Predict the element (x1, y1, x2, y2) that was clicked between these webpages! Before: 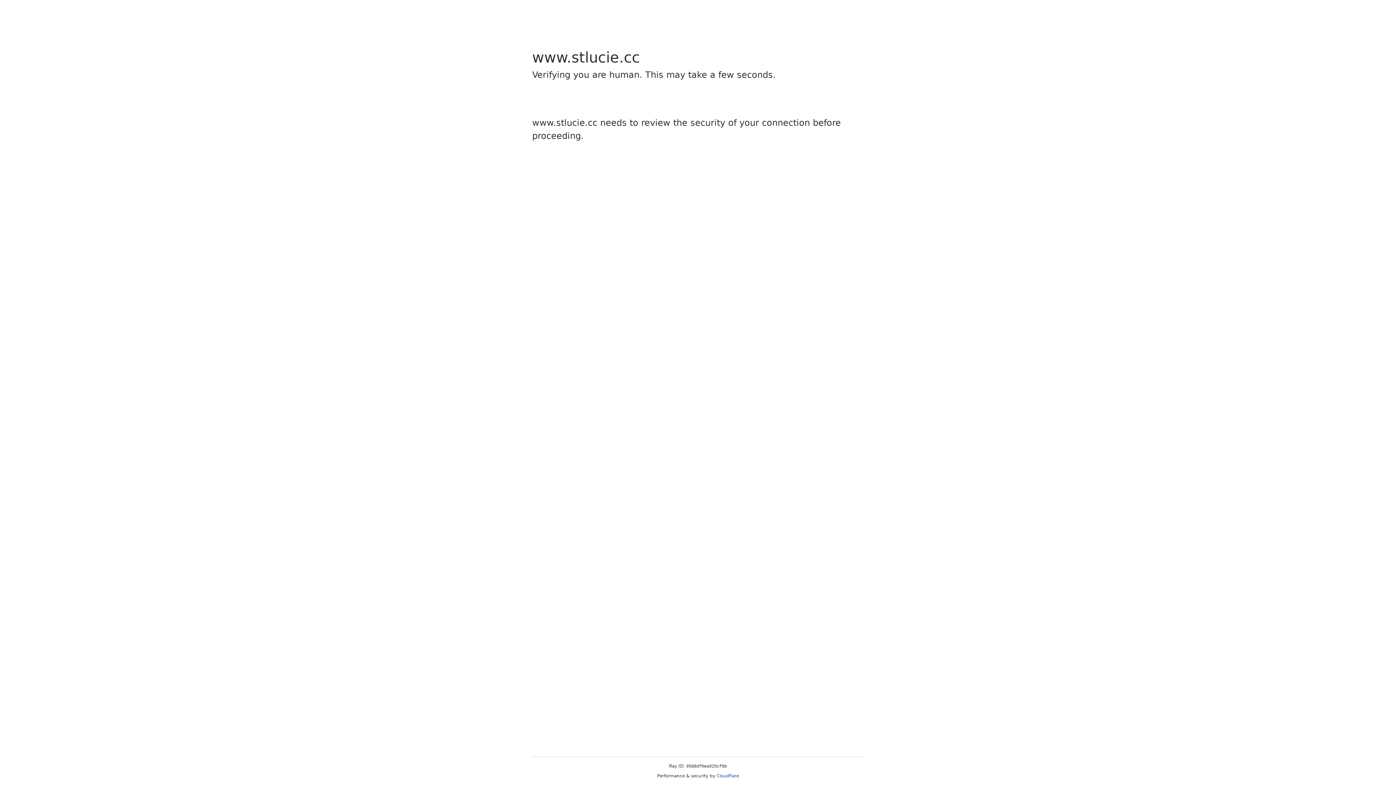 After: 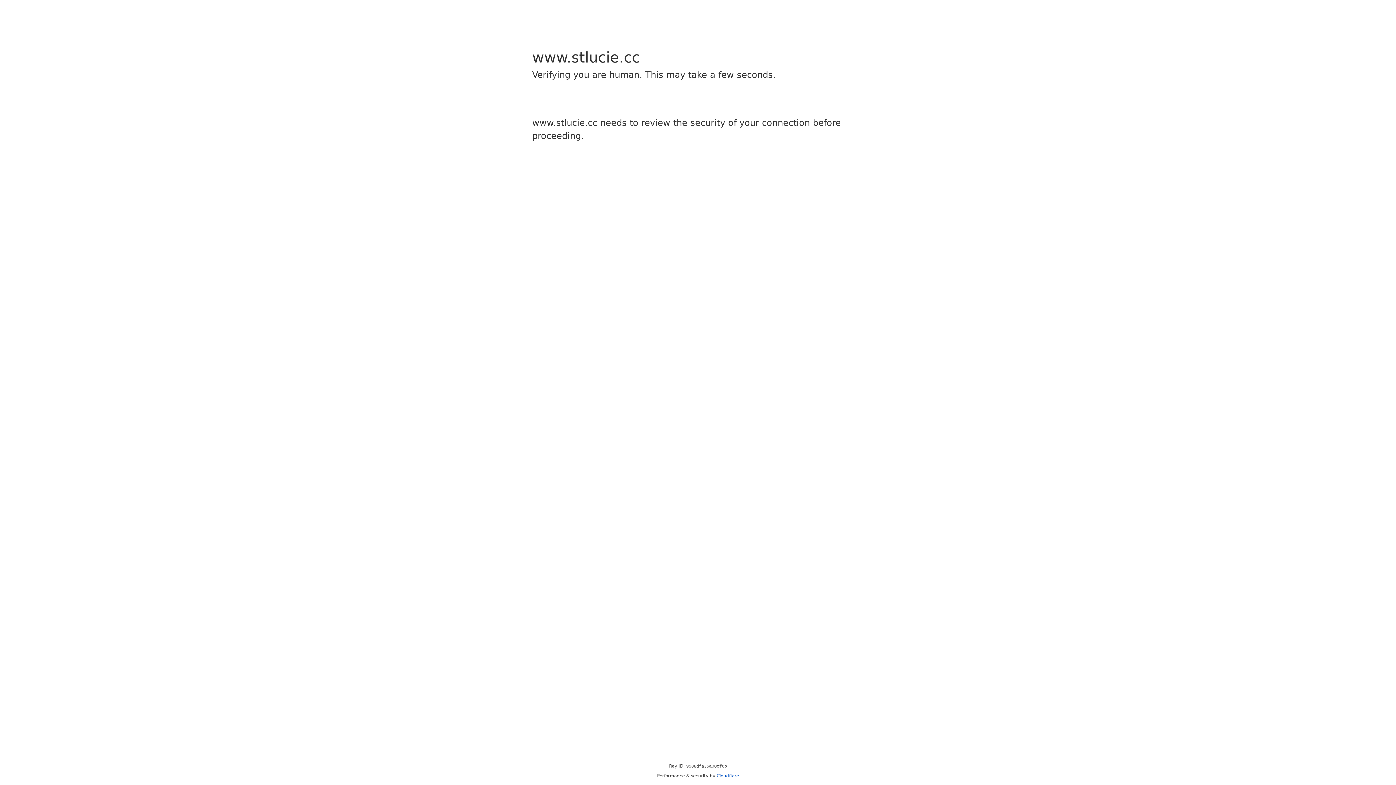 Action: label: Cloudflare bbox: (716, 773, 739, 778)